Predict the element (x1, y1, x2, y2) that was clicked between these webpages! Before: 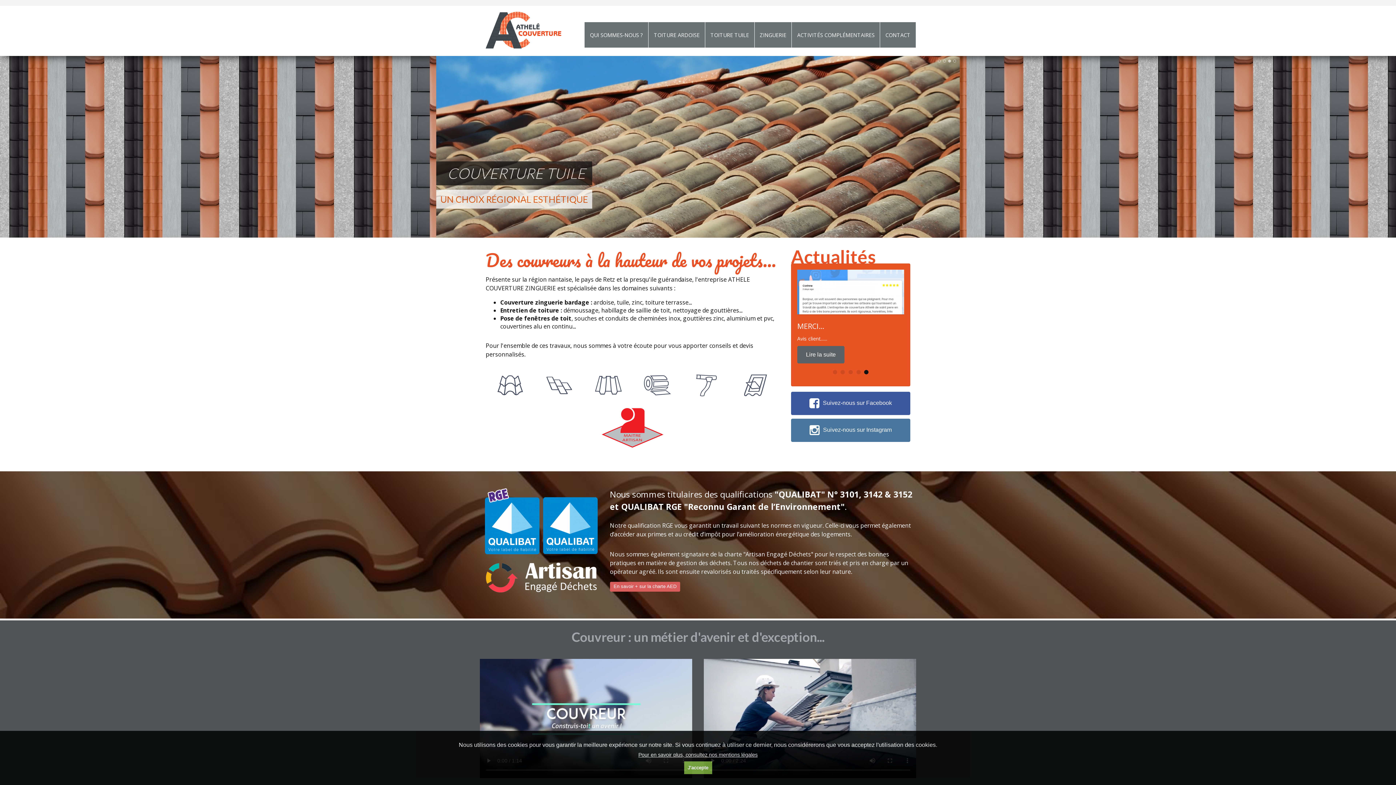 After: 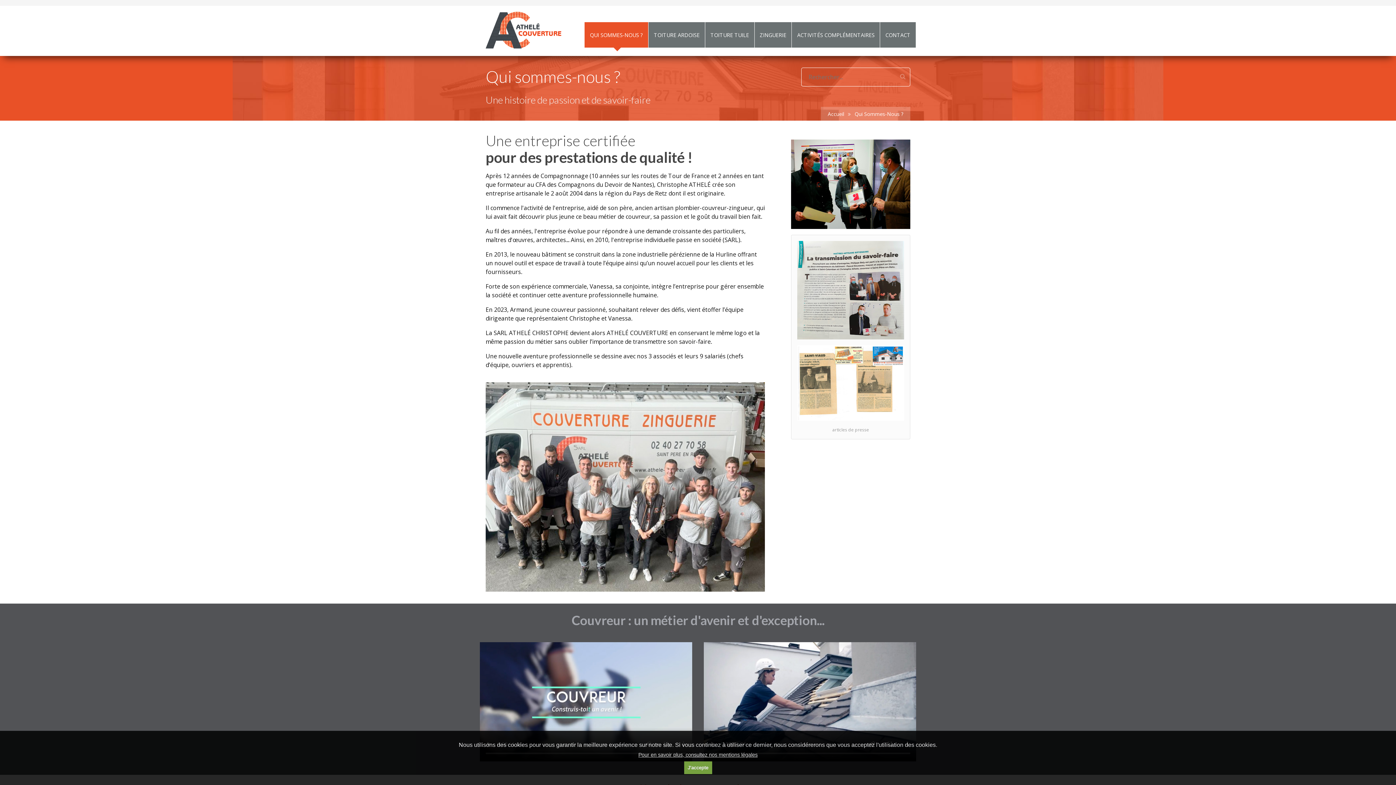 Action: label: QUI SOMMES-NOUS ? bbox: (584, 22, 648, 47)